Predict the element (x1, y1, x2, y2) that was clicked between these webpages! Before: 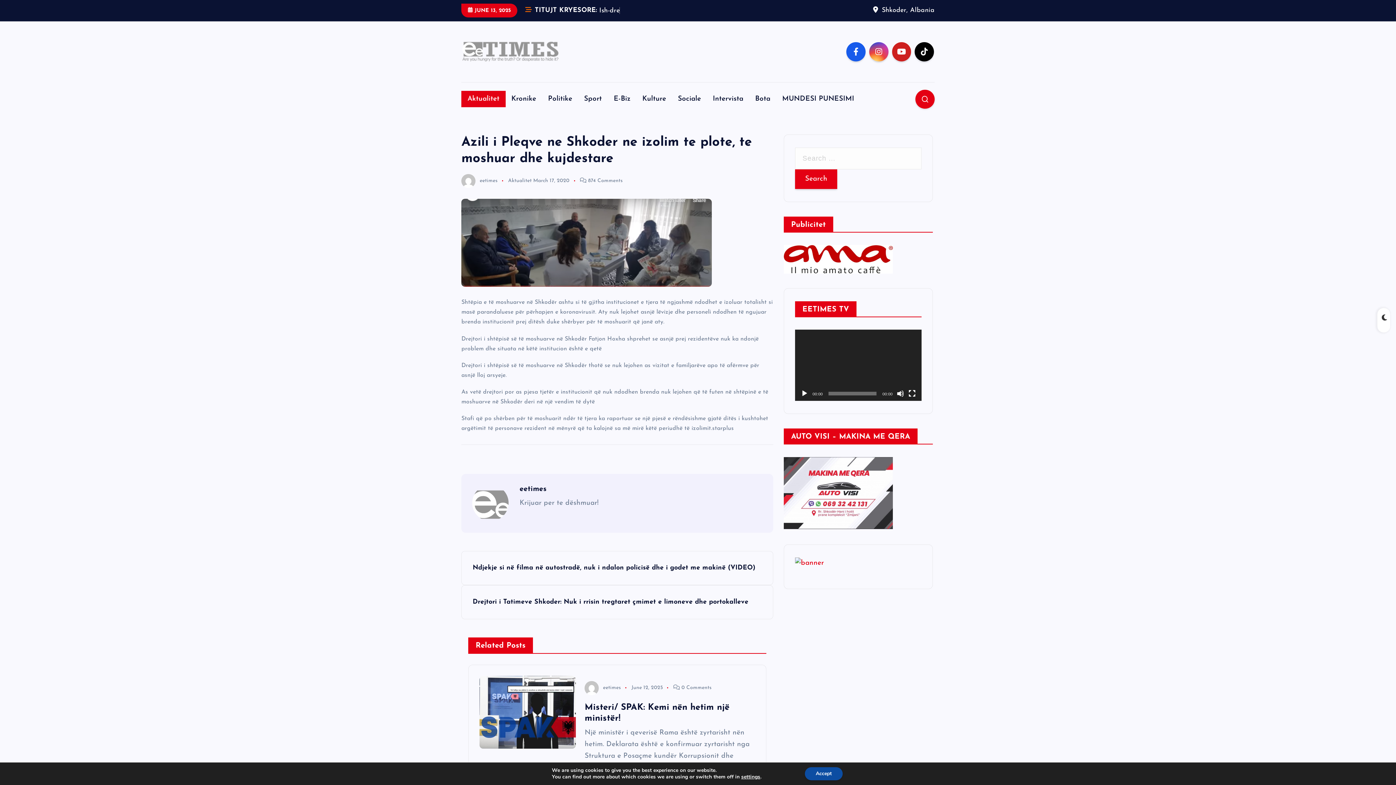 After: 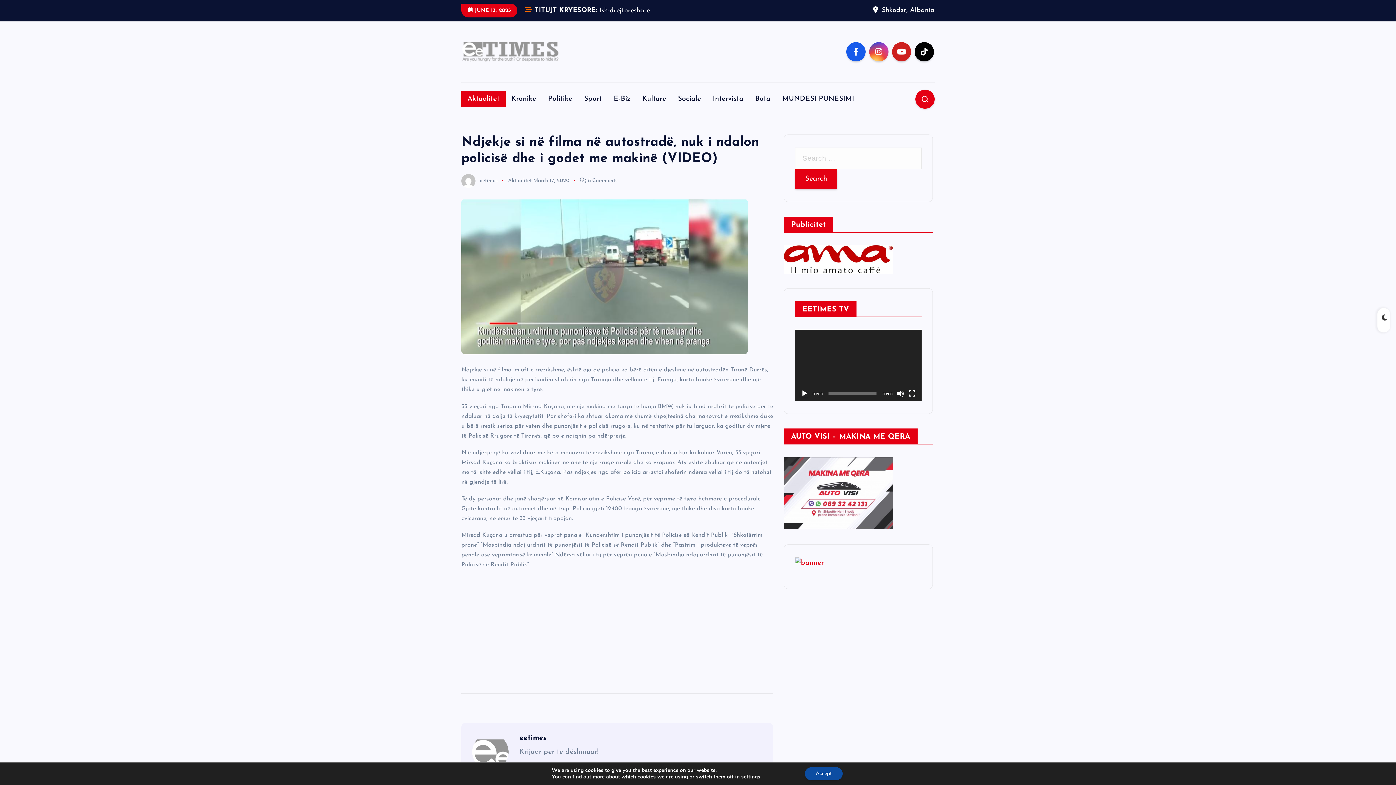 Action: label: Ndjekje si në filma në autostradë, nuk i ndalon policisë dhe i godet me makinë (VIDEO) bbox: (461, 551, 773, 585)